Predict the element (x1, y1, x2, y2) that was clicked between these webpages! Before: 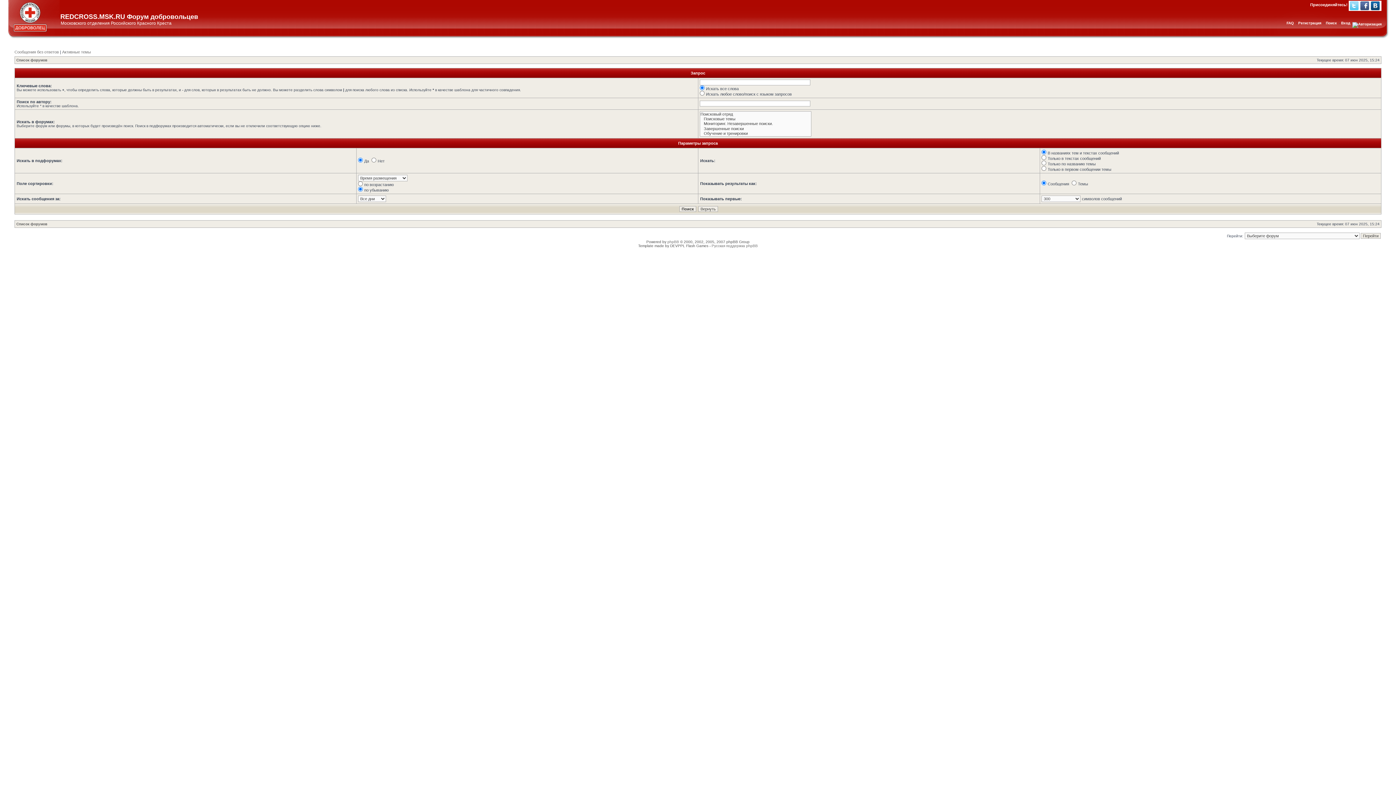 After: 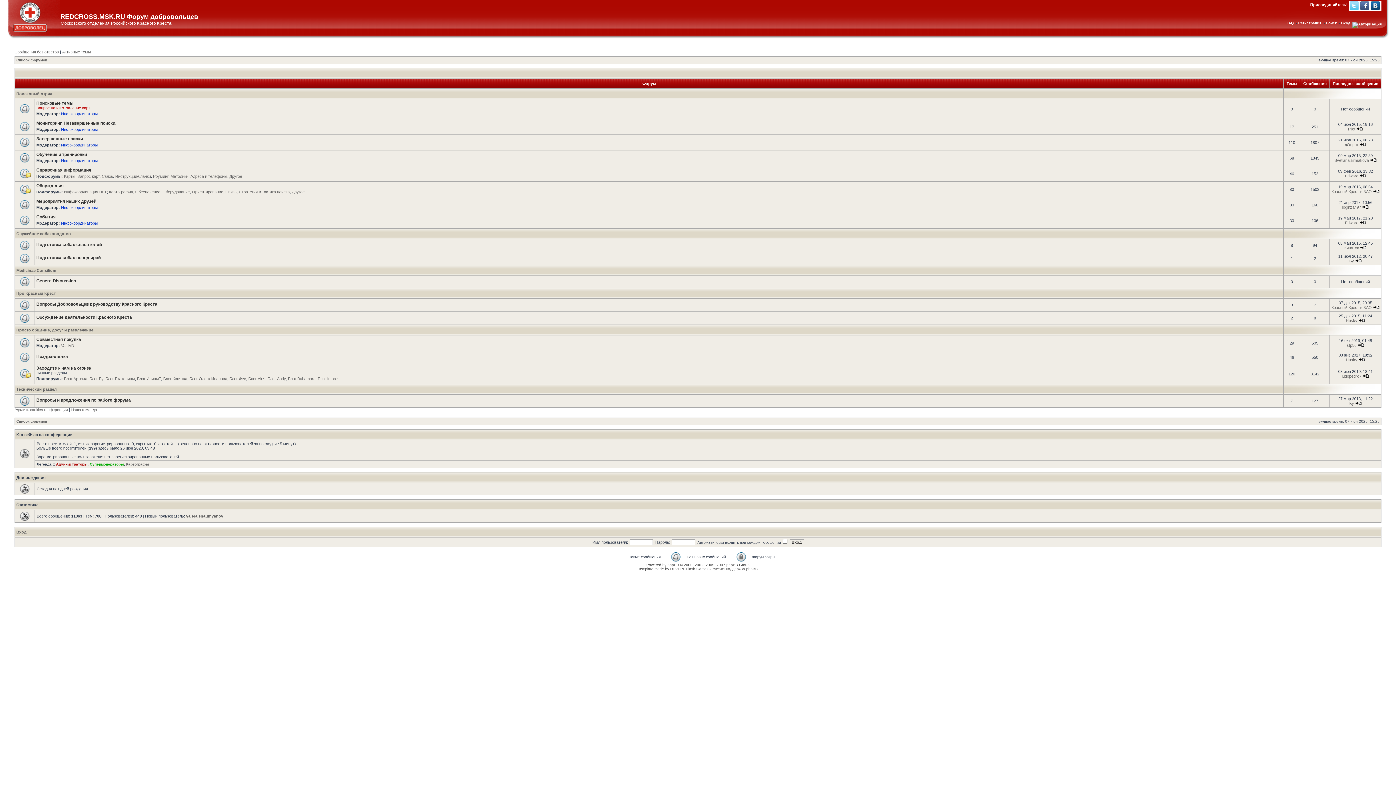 Action: bbox: (16, 222, 47, 226) label: Список форумов